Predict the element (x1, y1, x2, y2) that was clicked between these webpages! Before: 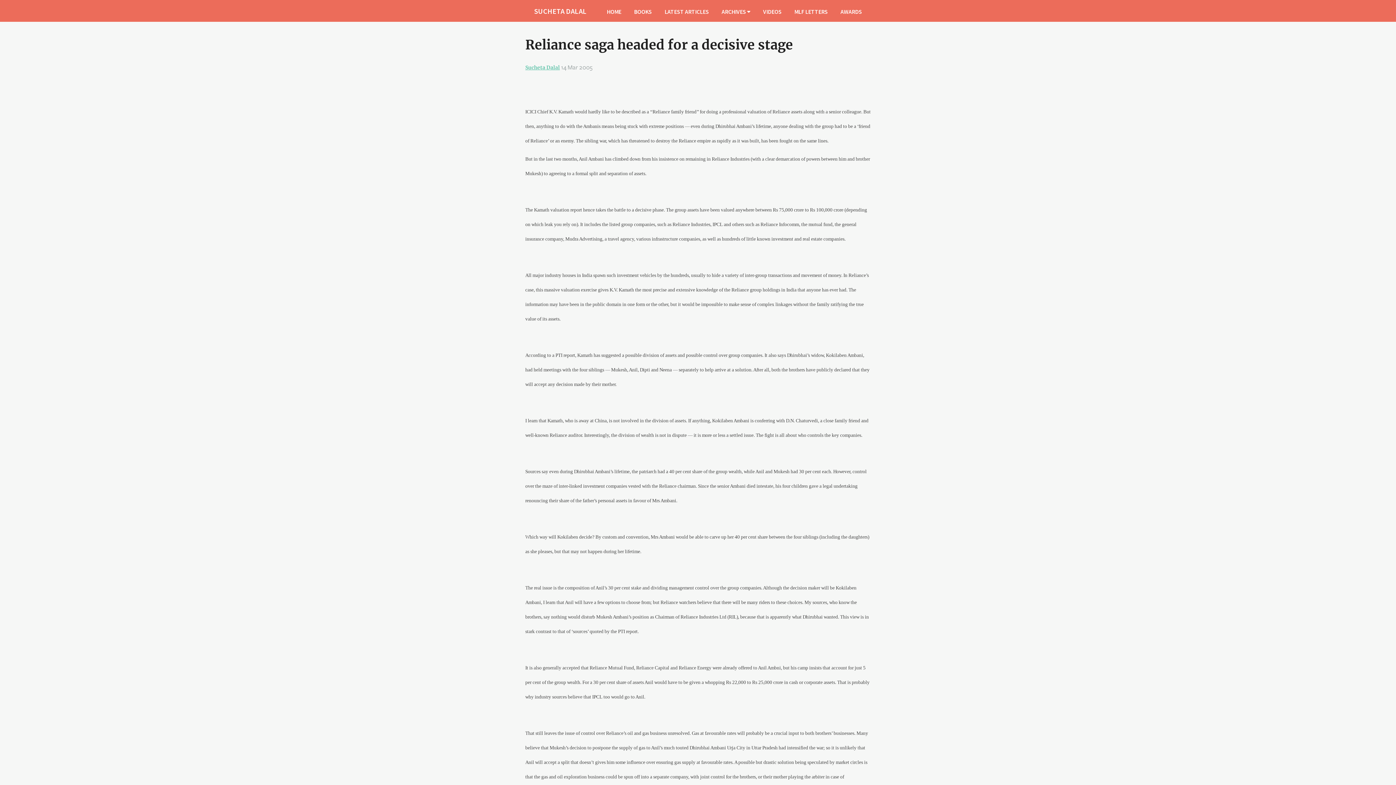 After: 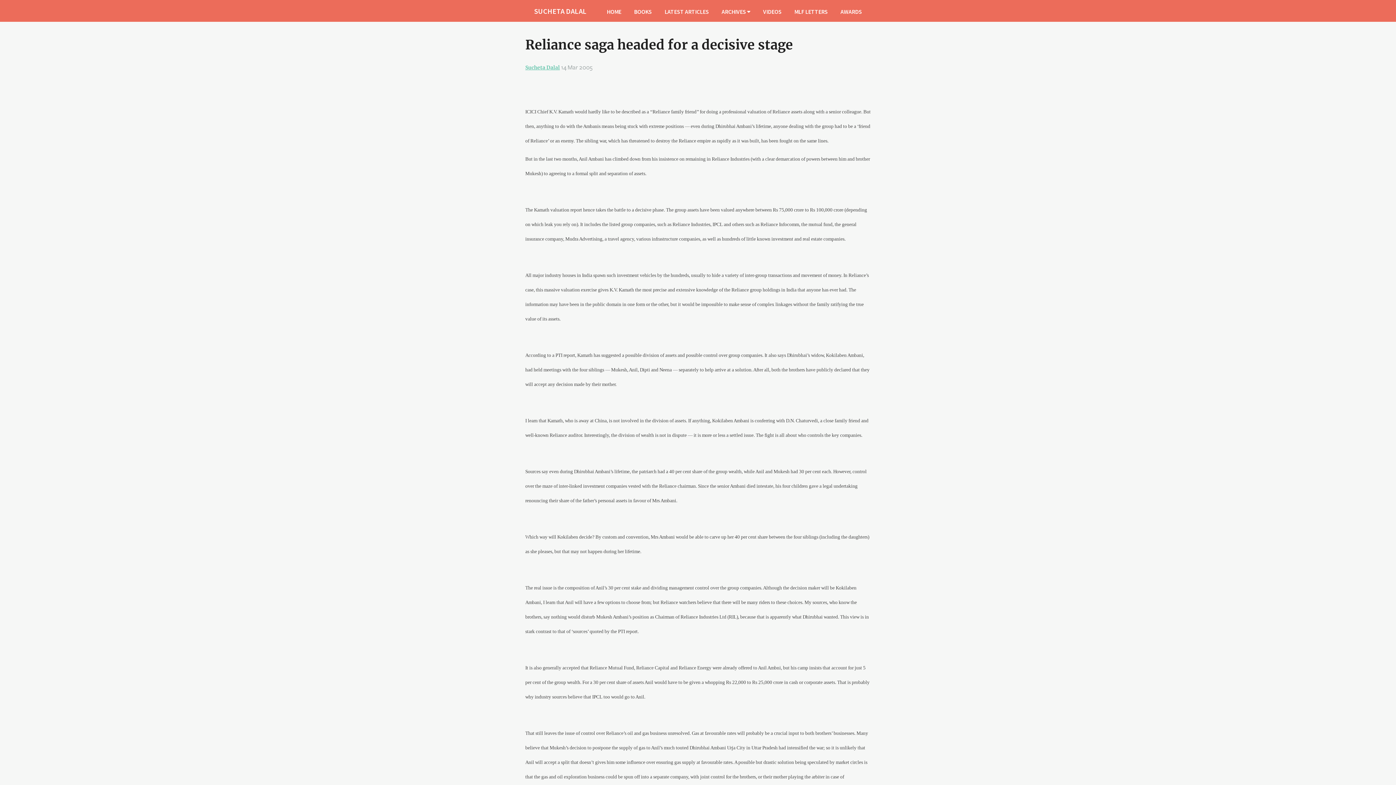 Action: bbox: (757, 1, 787, 21) label: VIDEOS